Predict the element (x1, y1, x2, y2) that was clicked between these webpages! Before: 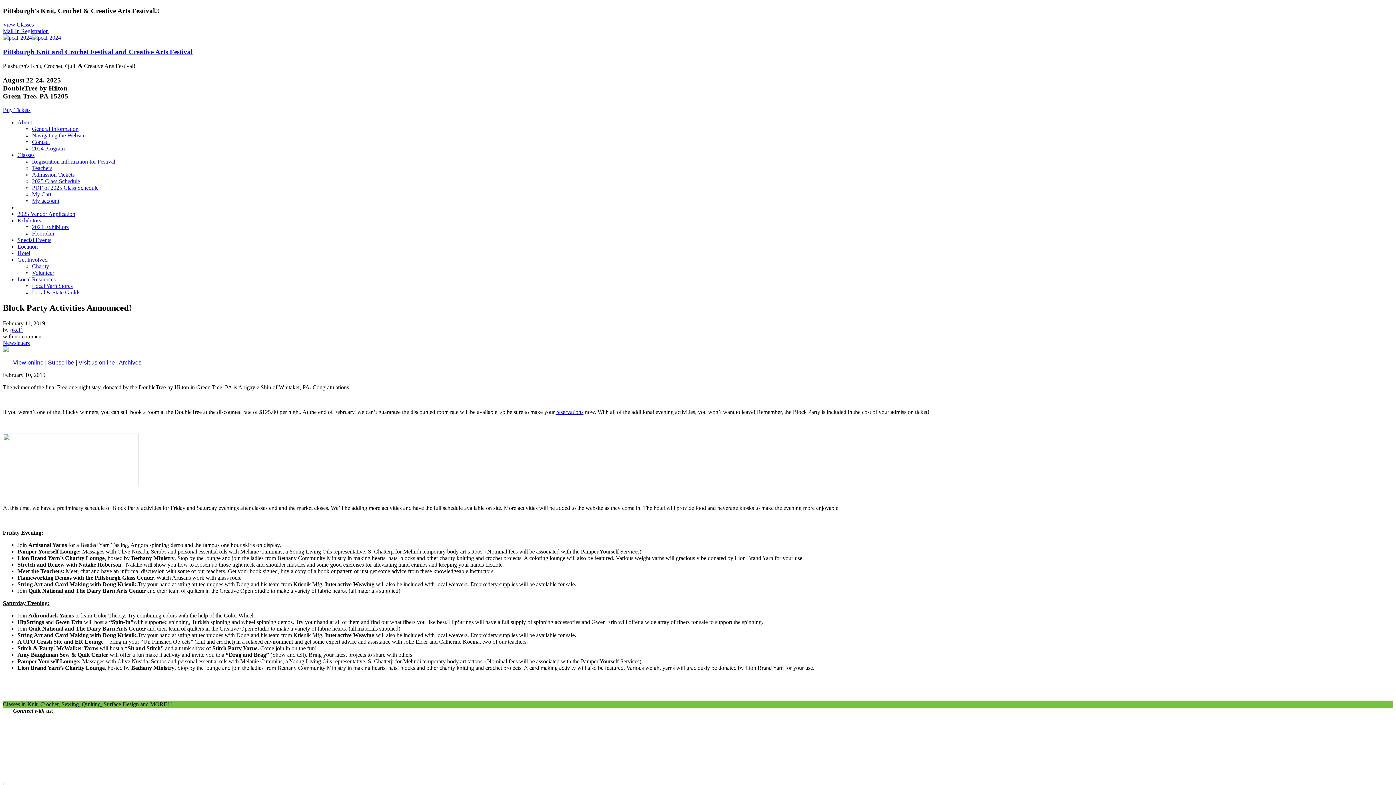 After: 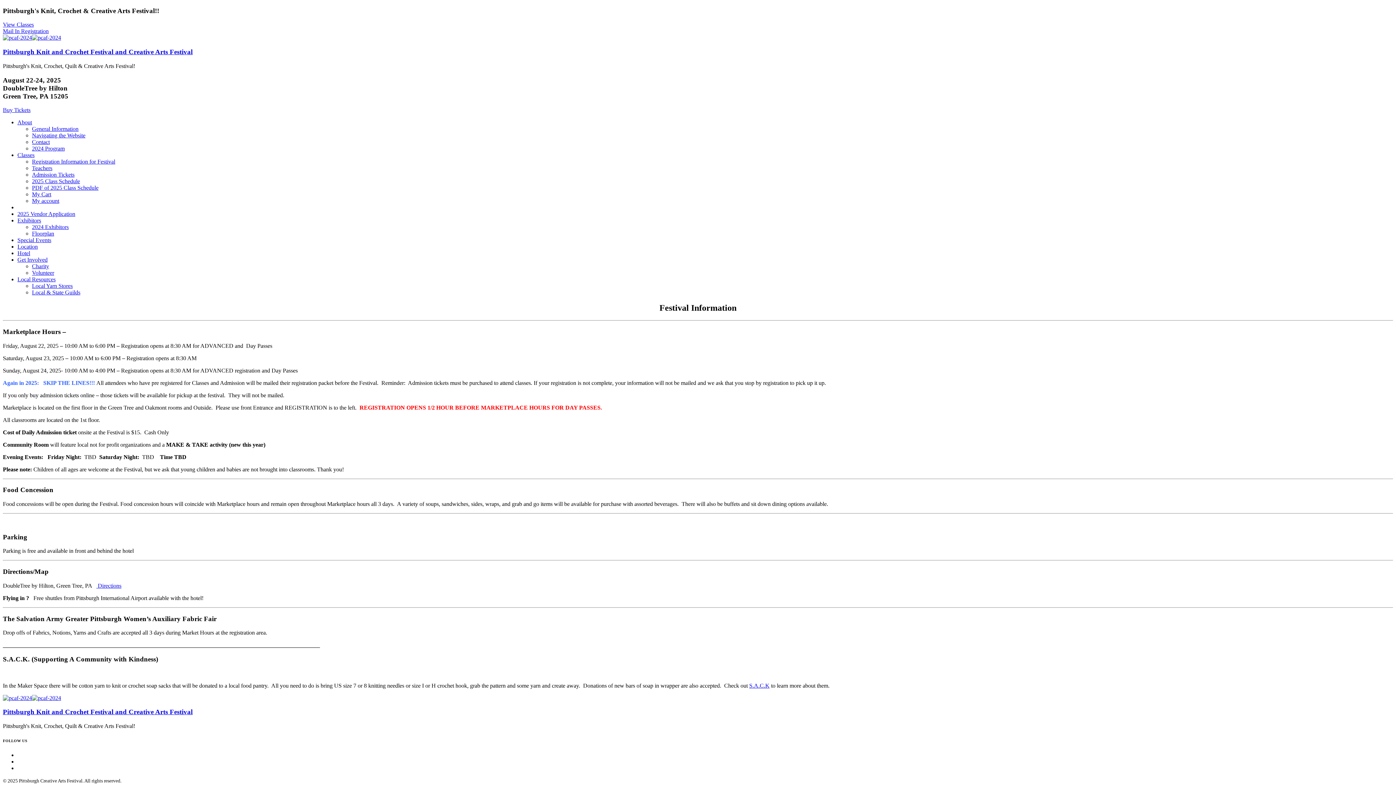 Action: bbox: (32, 125, 78, 132) label: General Information